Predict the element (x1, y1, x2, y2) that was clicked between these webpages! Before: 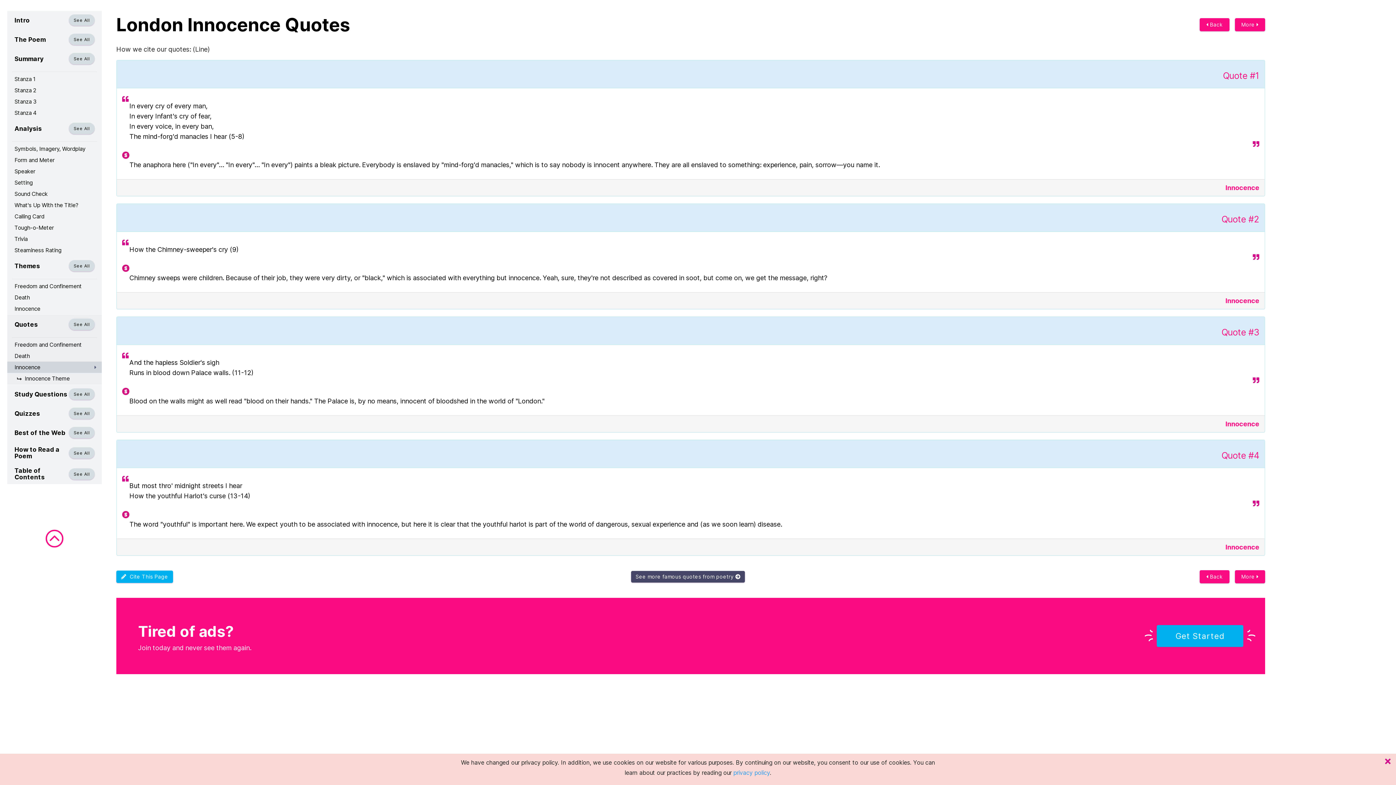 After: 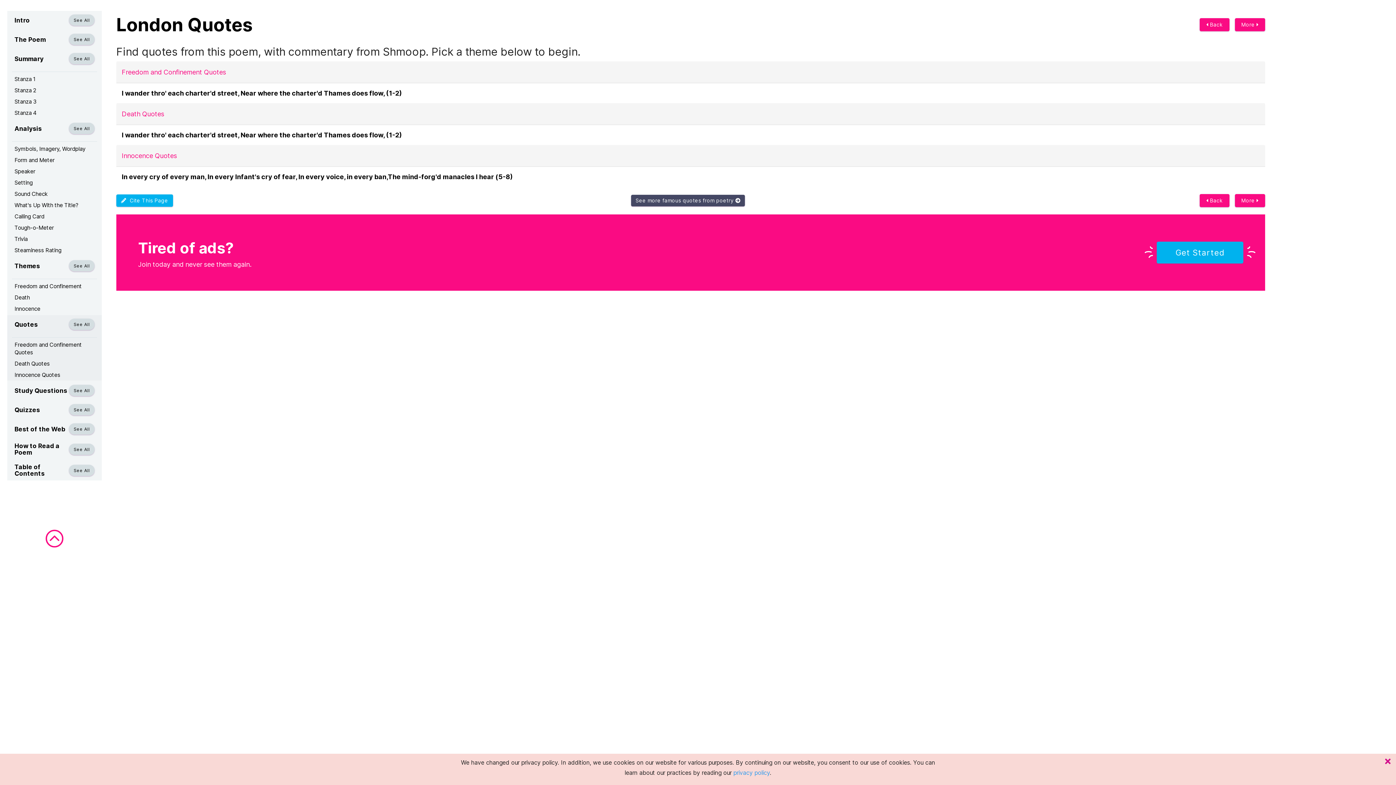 Action: label: See All bbox: (68, 318, 94, 330)